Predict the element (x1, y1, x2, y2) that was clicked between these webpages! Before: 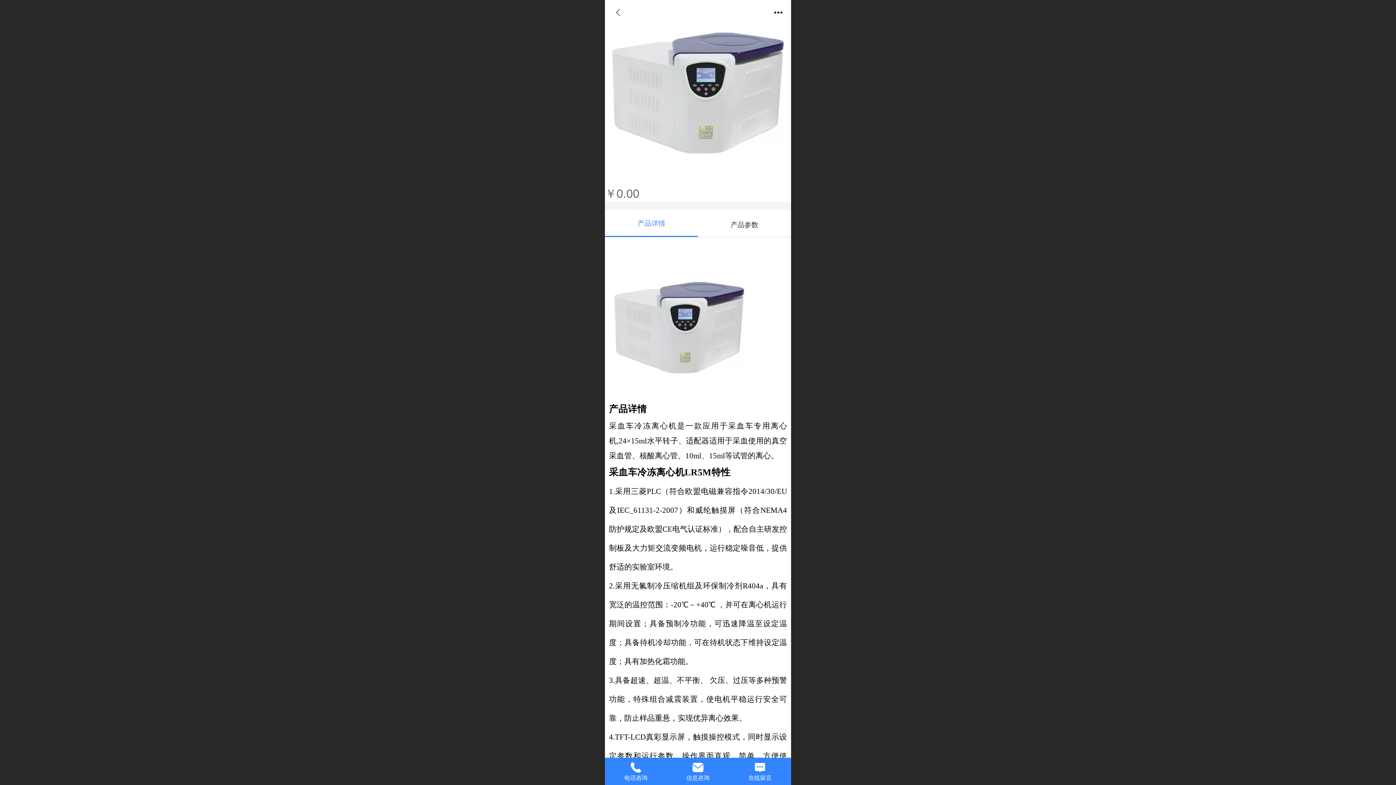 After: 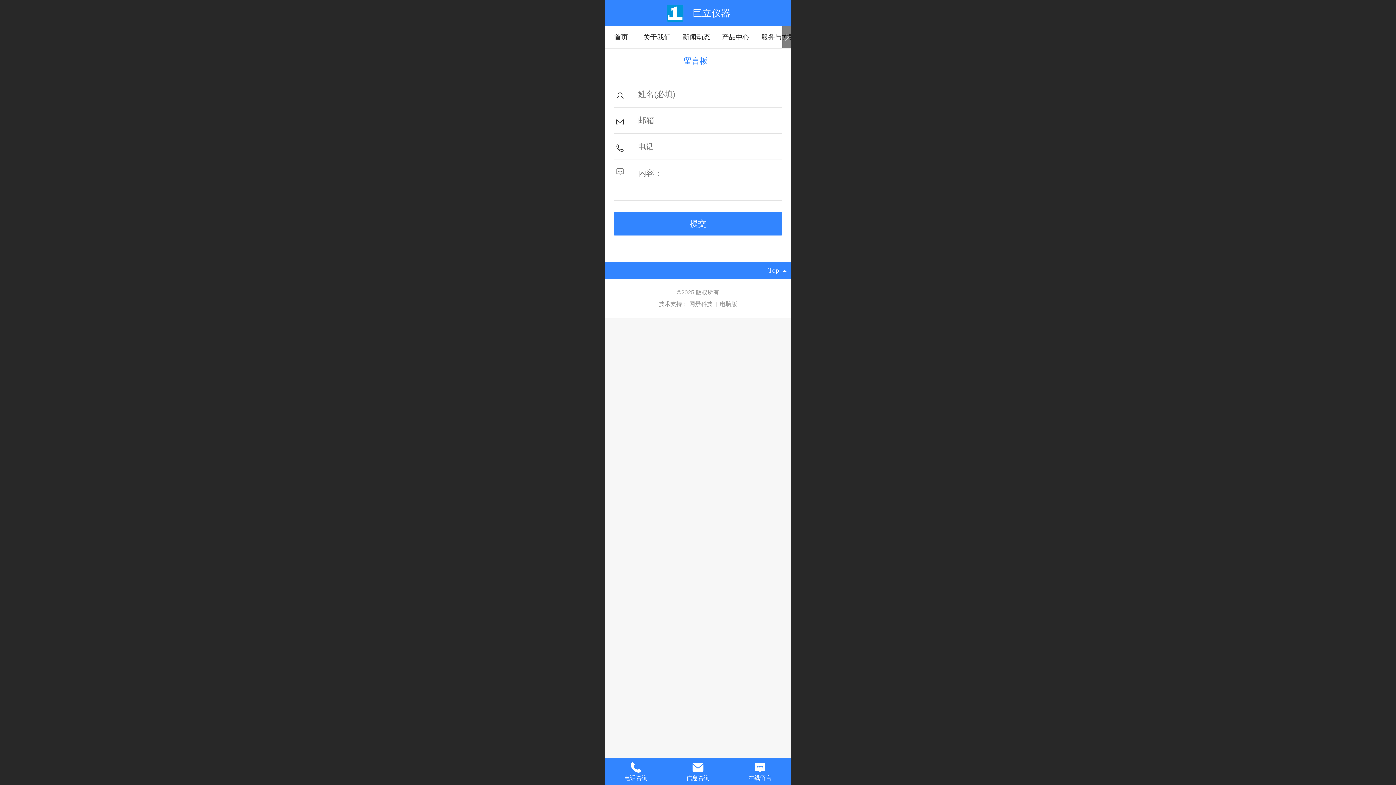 Action: bbox: (729, 759, 791, 777) label: 在线留言